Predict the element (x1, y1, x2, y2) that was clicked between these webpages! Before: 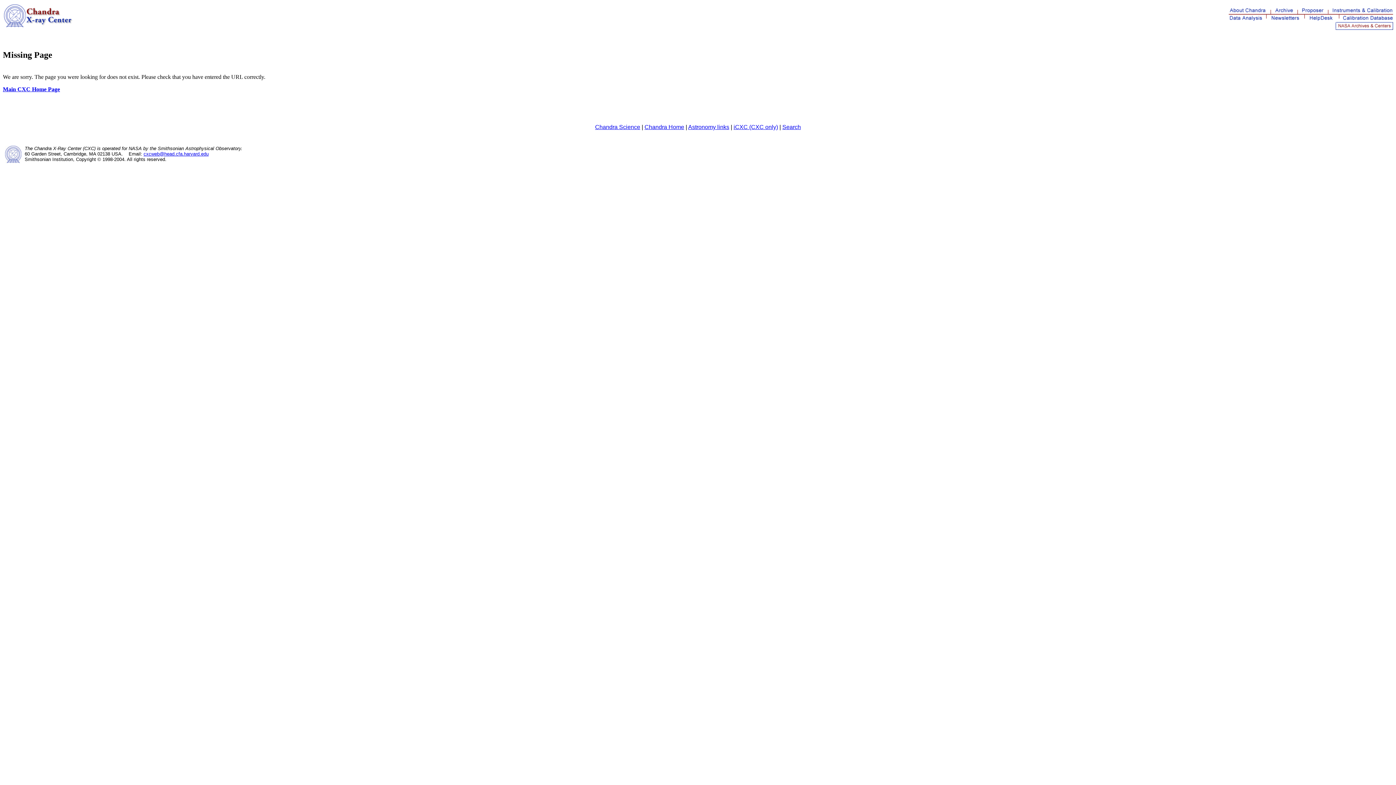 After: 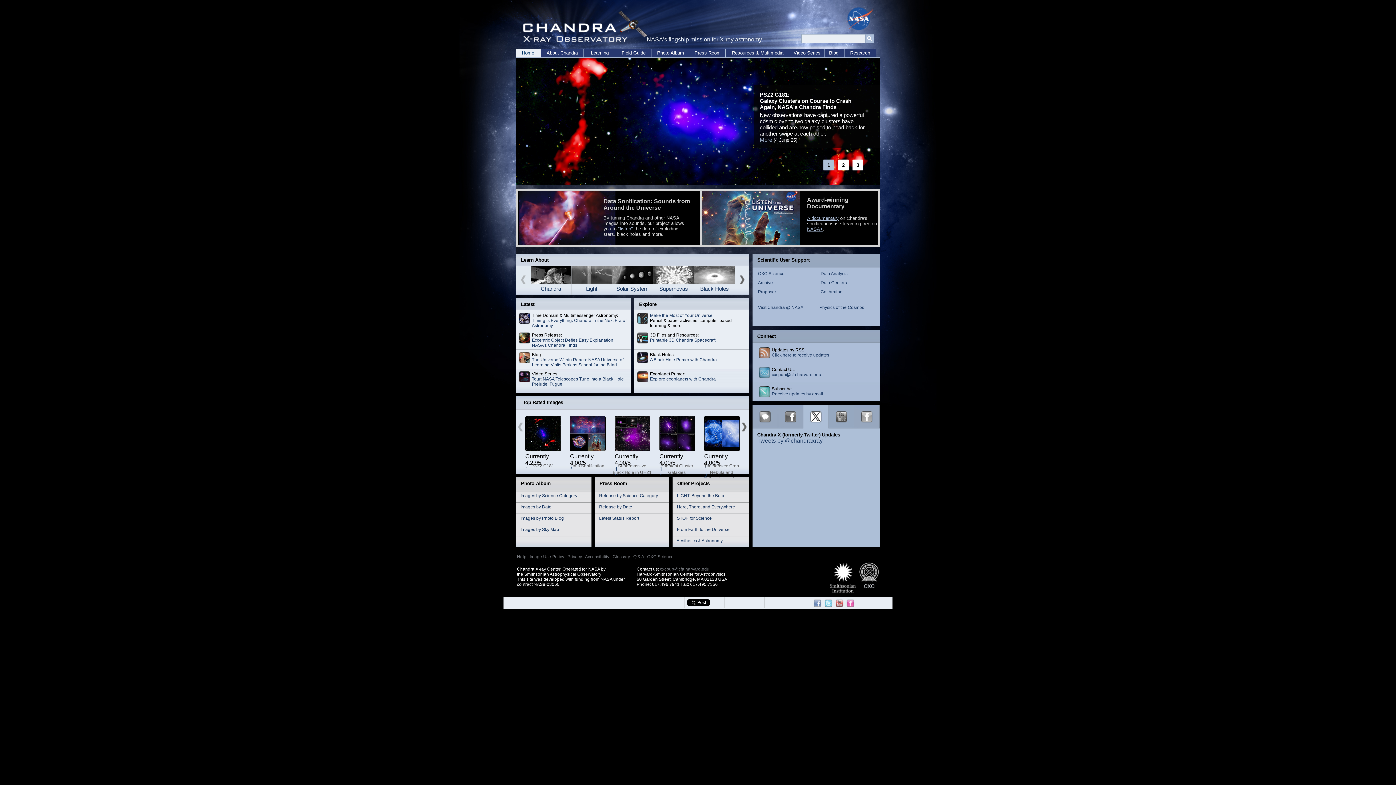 Action: label: Chandra Home bbox: (644, 123, 684, 130)